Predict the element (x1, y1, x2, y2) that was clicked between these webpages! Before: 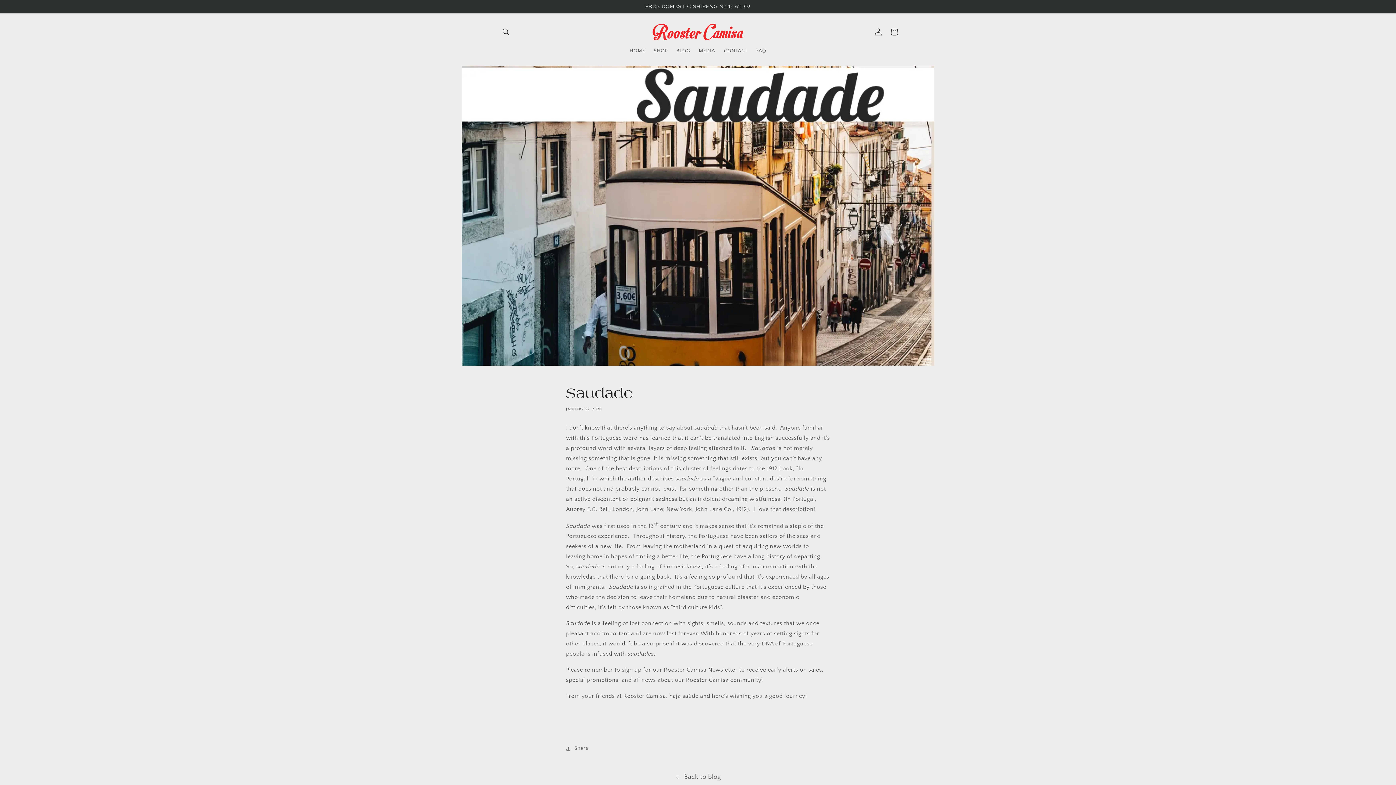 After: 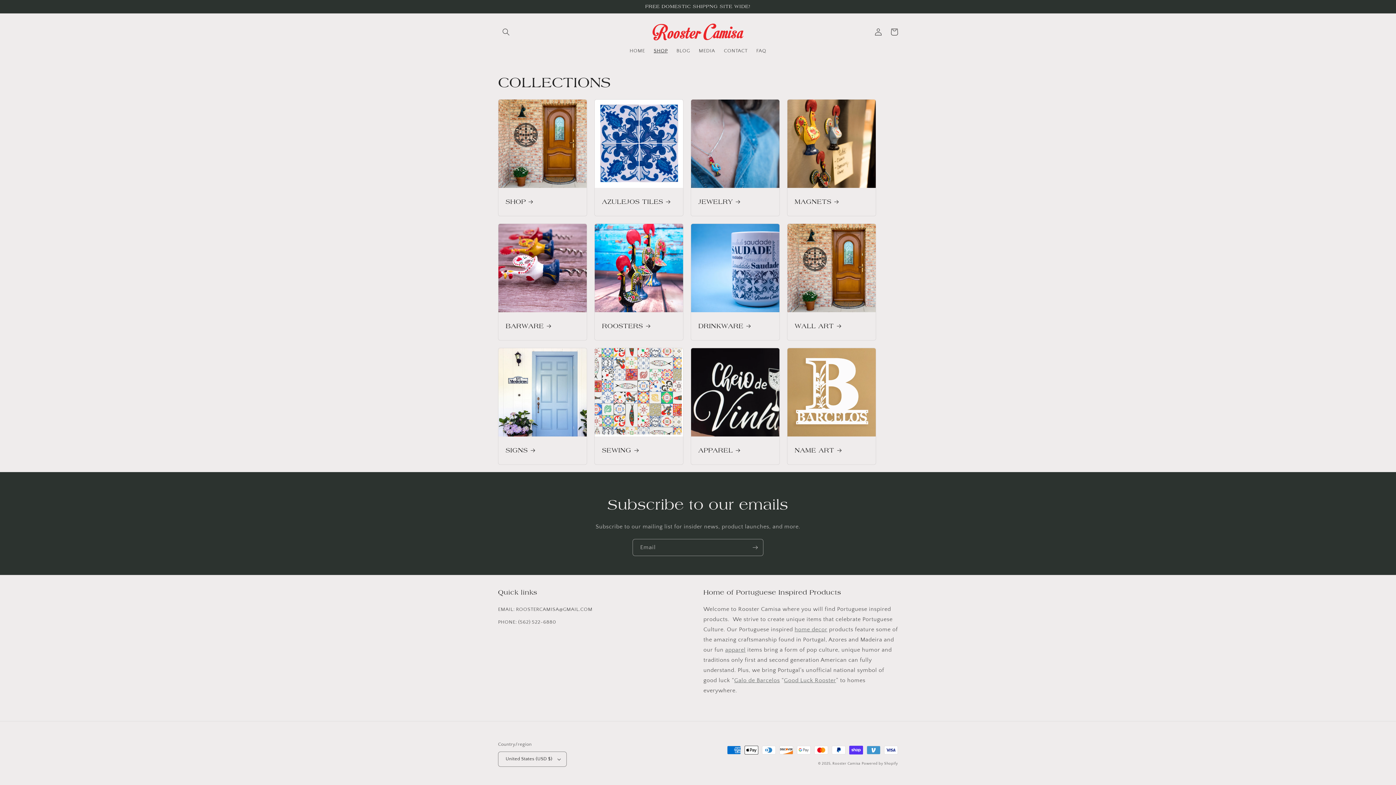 Action: bbox: (649, 43, 672, 58) label: SHOP